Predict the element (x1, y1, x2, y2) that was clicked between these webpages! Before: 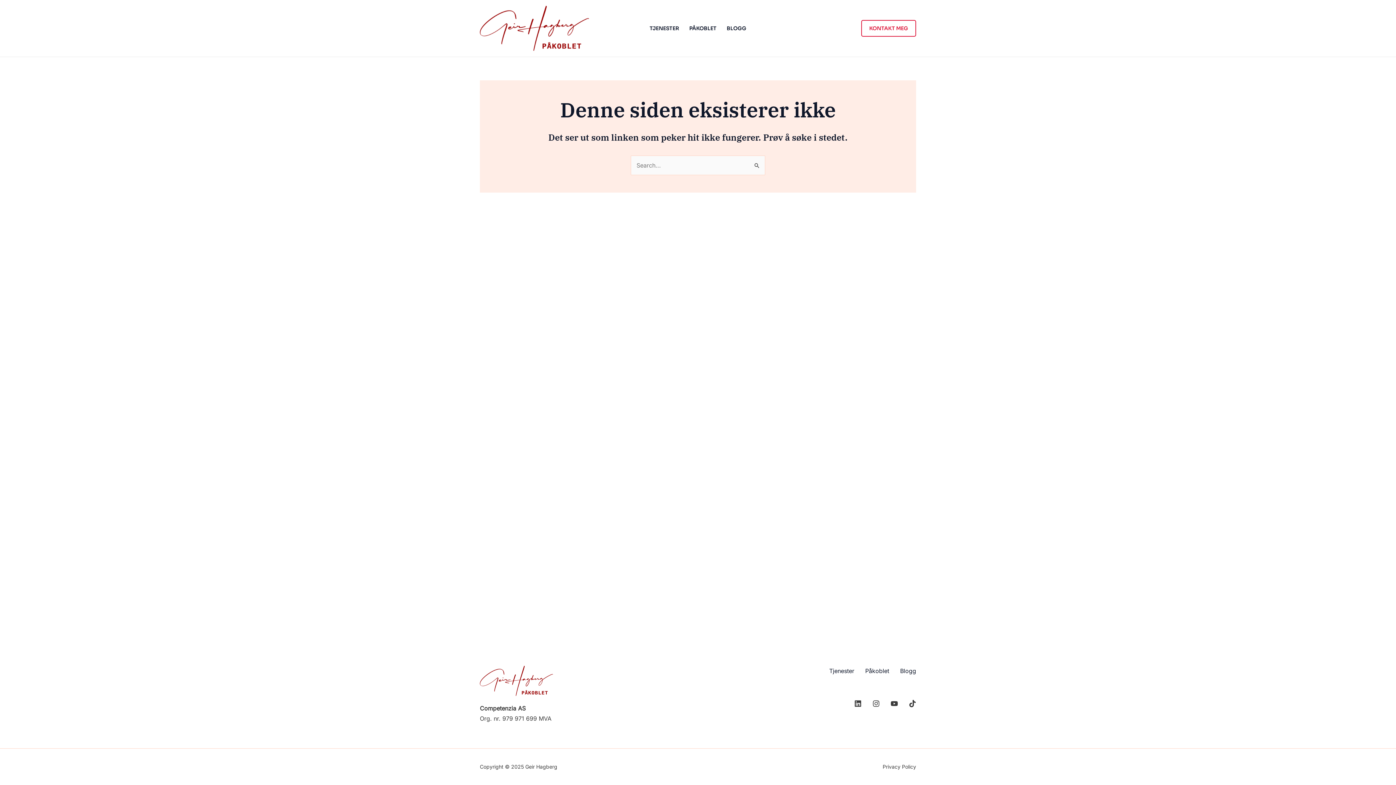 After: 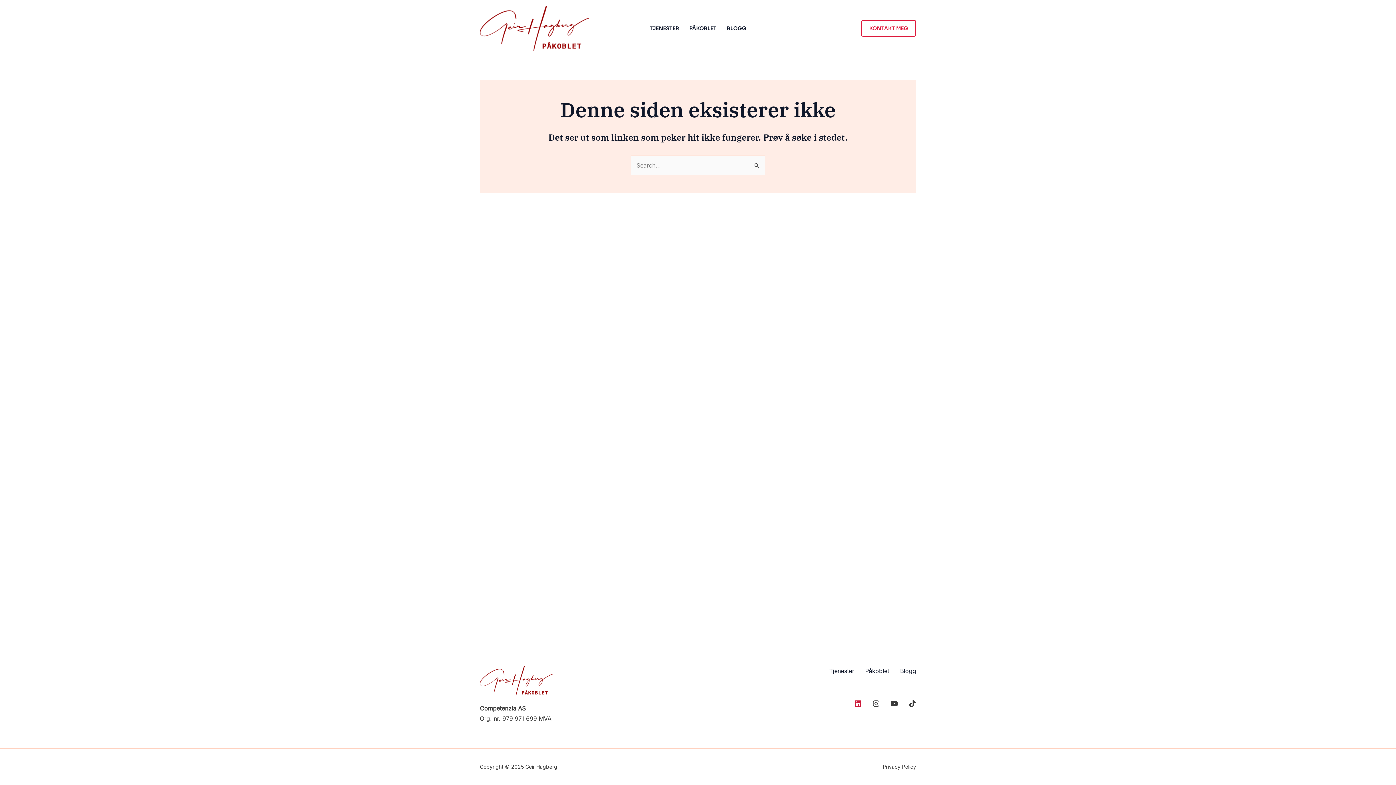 Action: label: Linkedin bbox: (854, 700, 861, 707)